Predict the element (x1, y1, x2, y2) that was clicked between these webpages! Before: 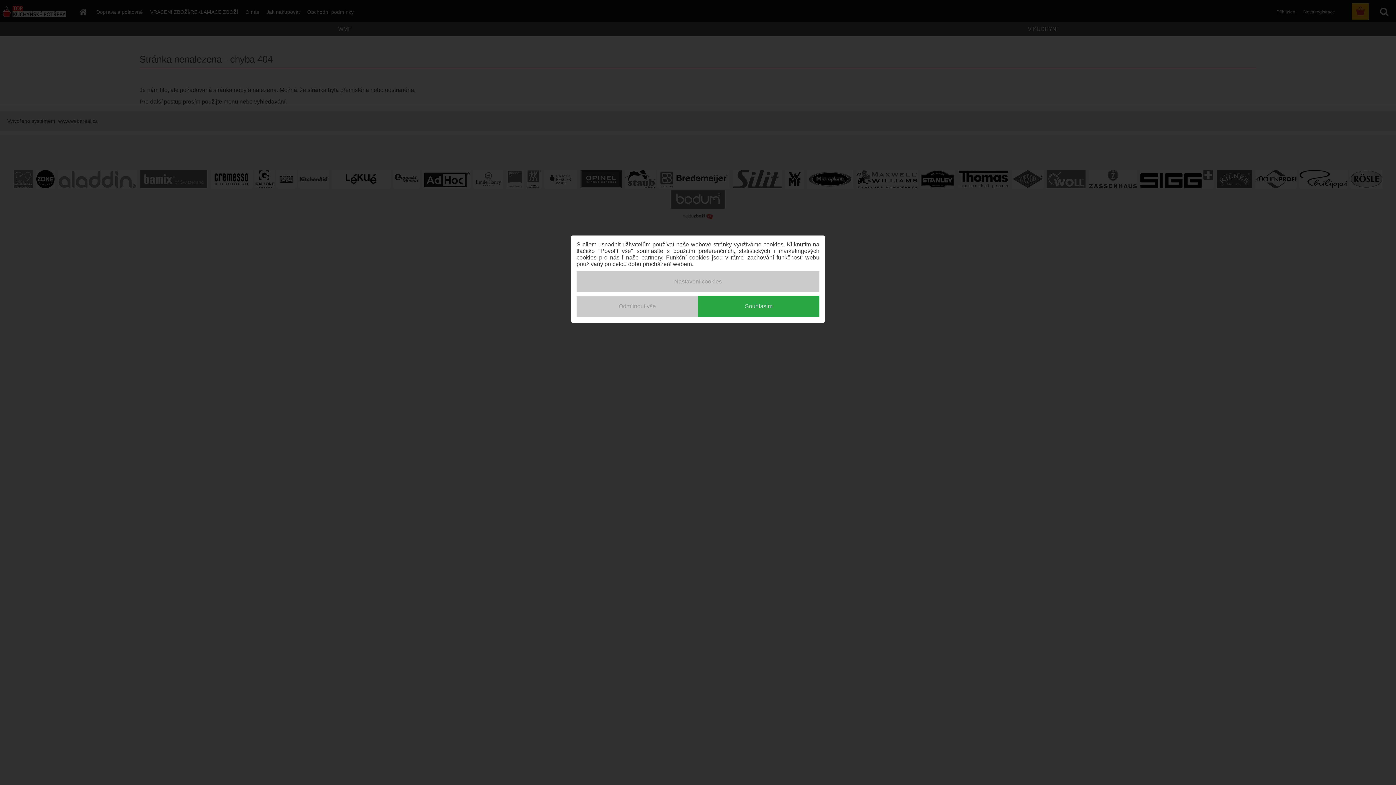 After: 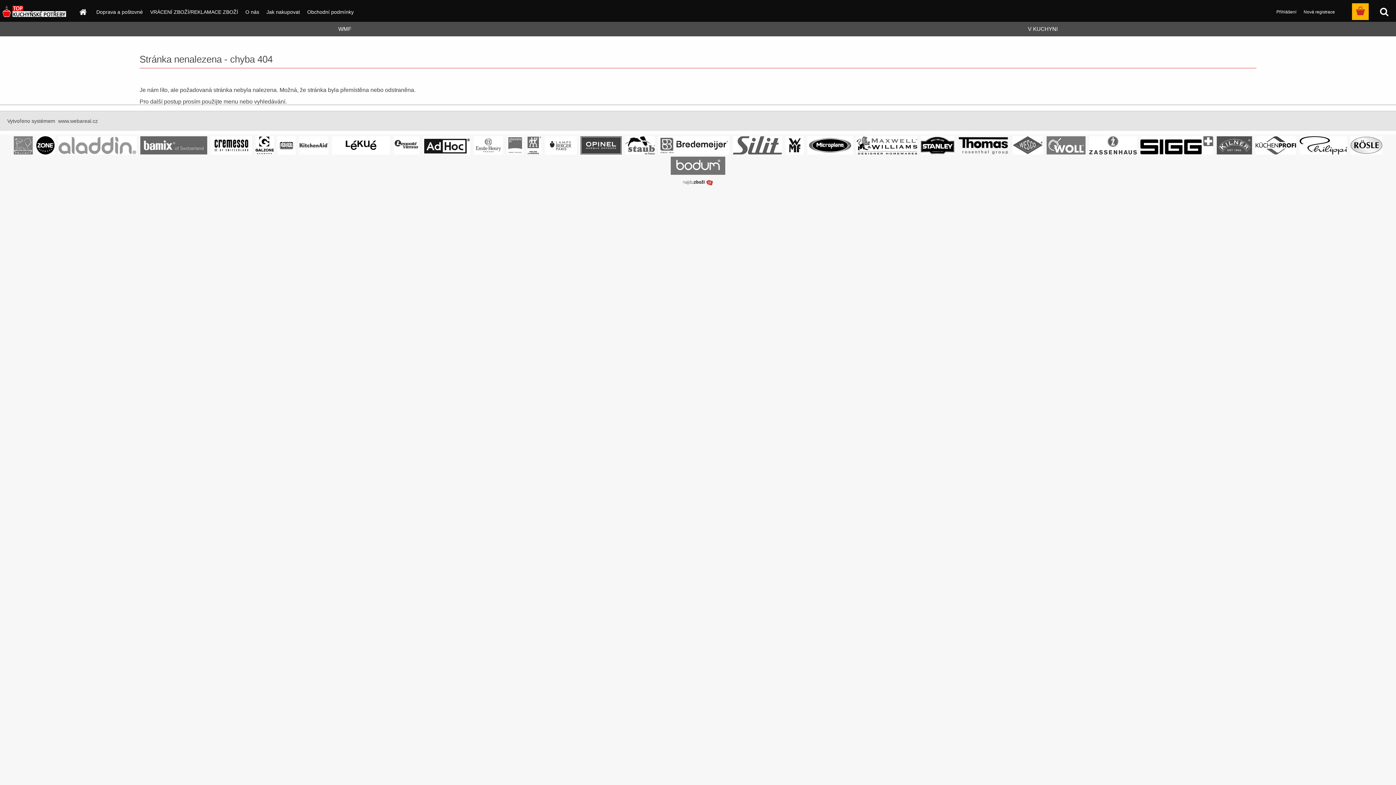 Action: label: Odmítnout vše bbox: (576, 296, 698, 317)